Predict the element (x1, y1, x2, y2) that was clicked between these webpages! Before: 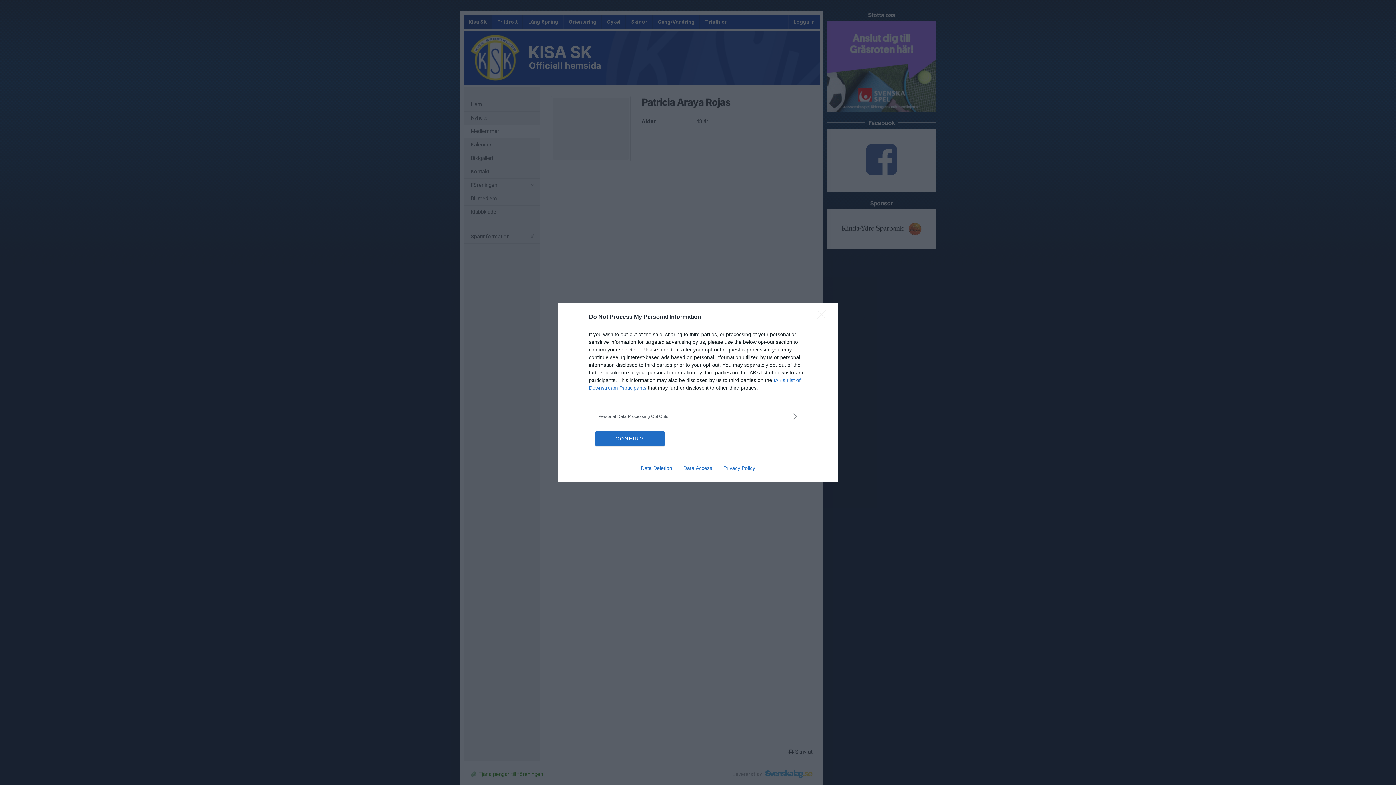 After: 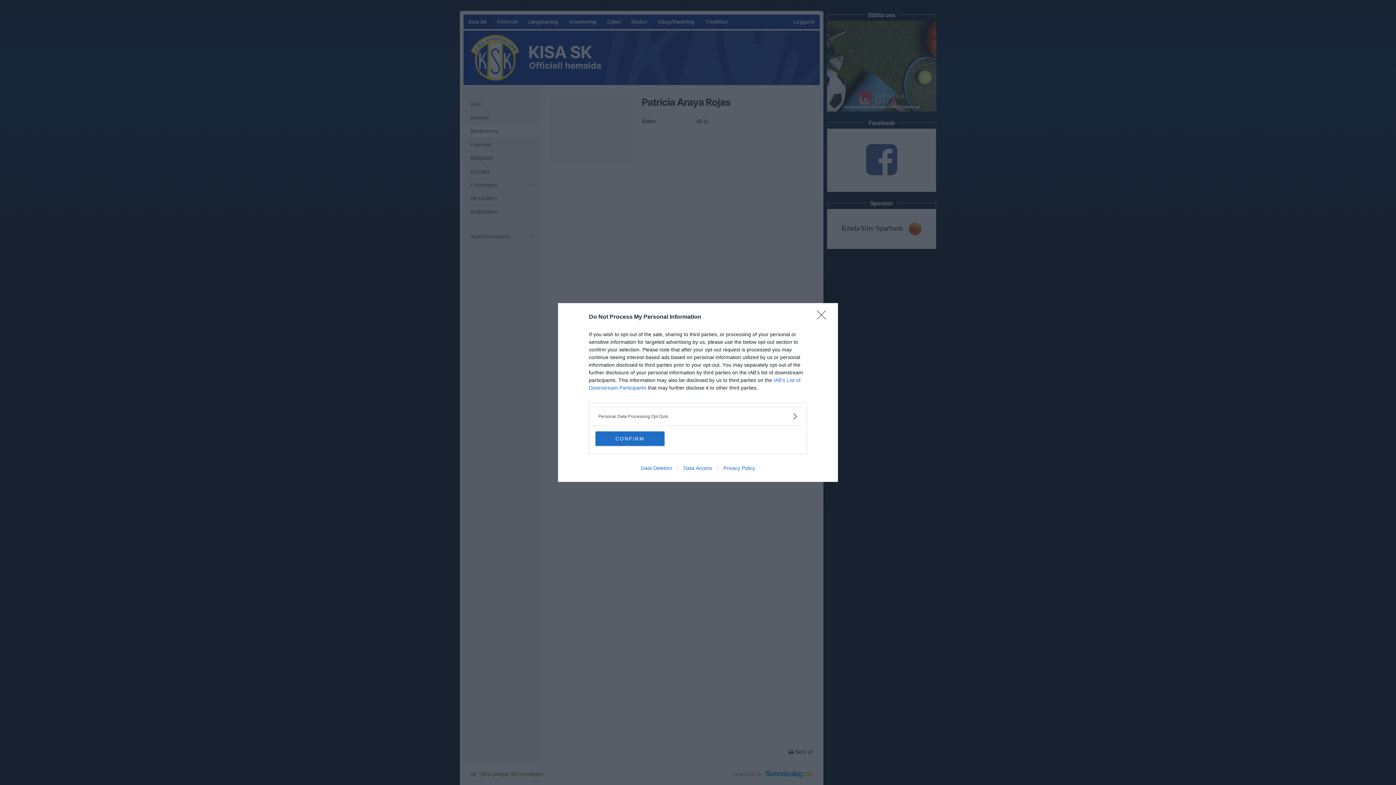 Action: bbox: (635, 465, 677, 471) label: Data Deletion